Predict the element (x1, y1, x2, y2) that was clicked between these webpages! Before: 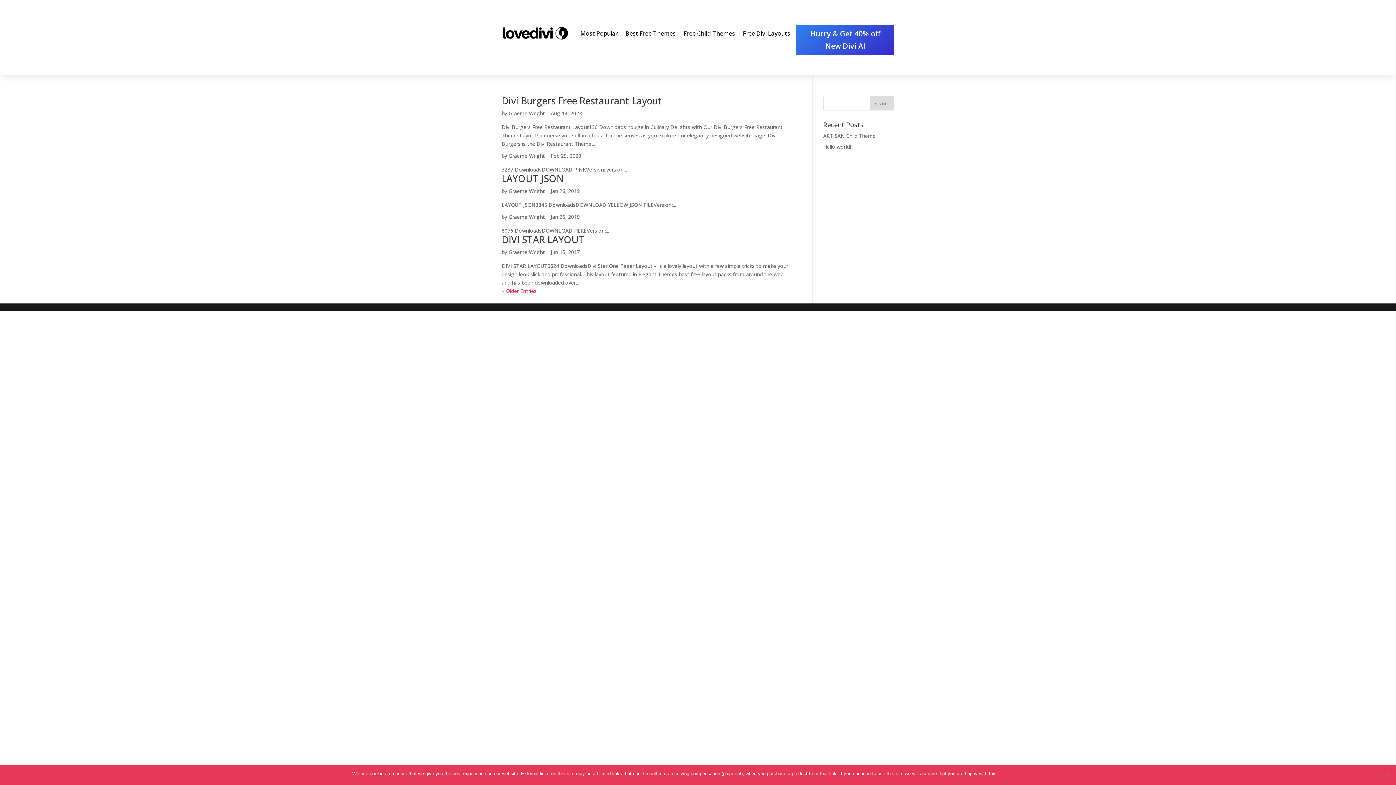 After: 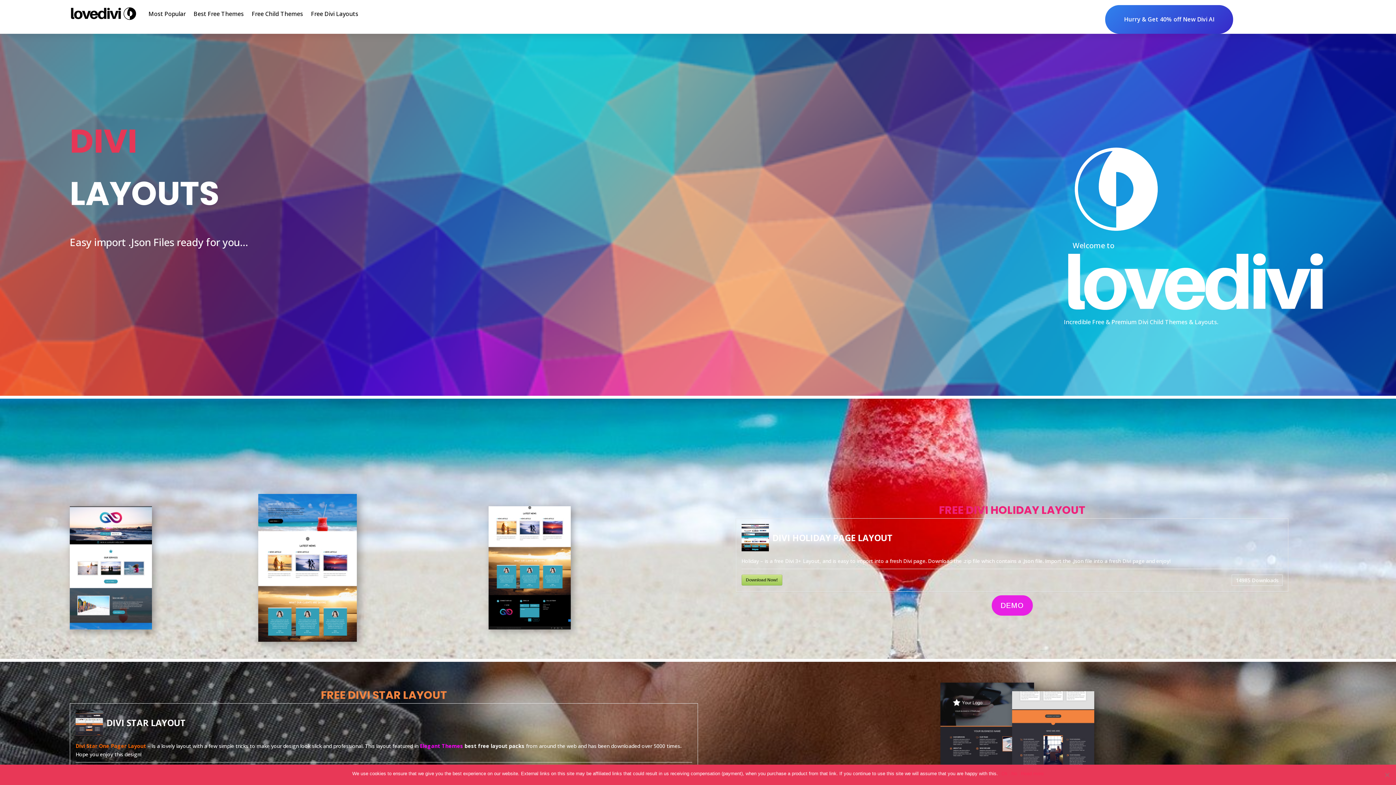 Action: label: Free Divi Layouts bbox: (743, 19, 790, 47)